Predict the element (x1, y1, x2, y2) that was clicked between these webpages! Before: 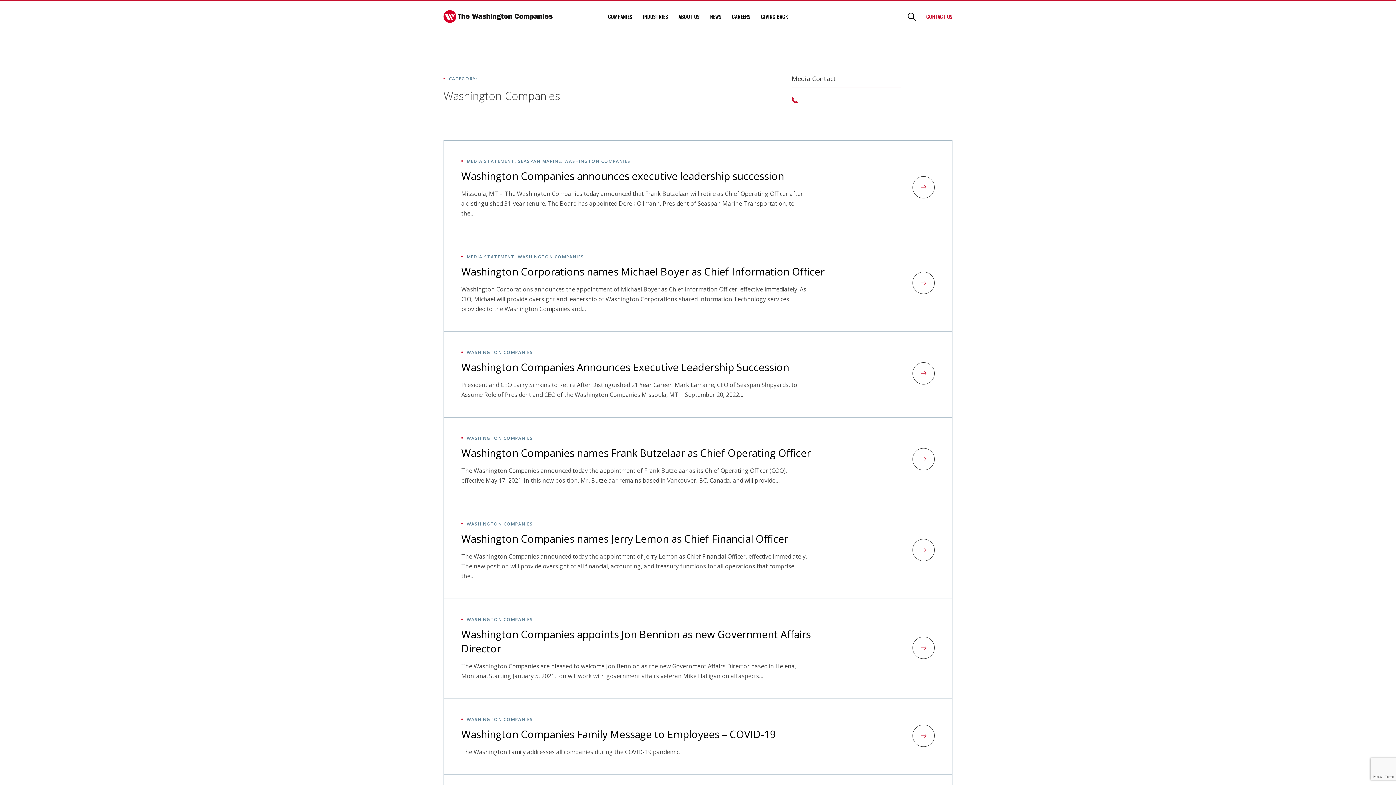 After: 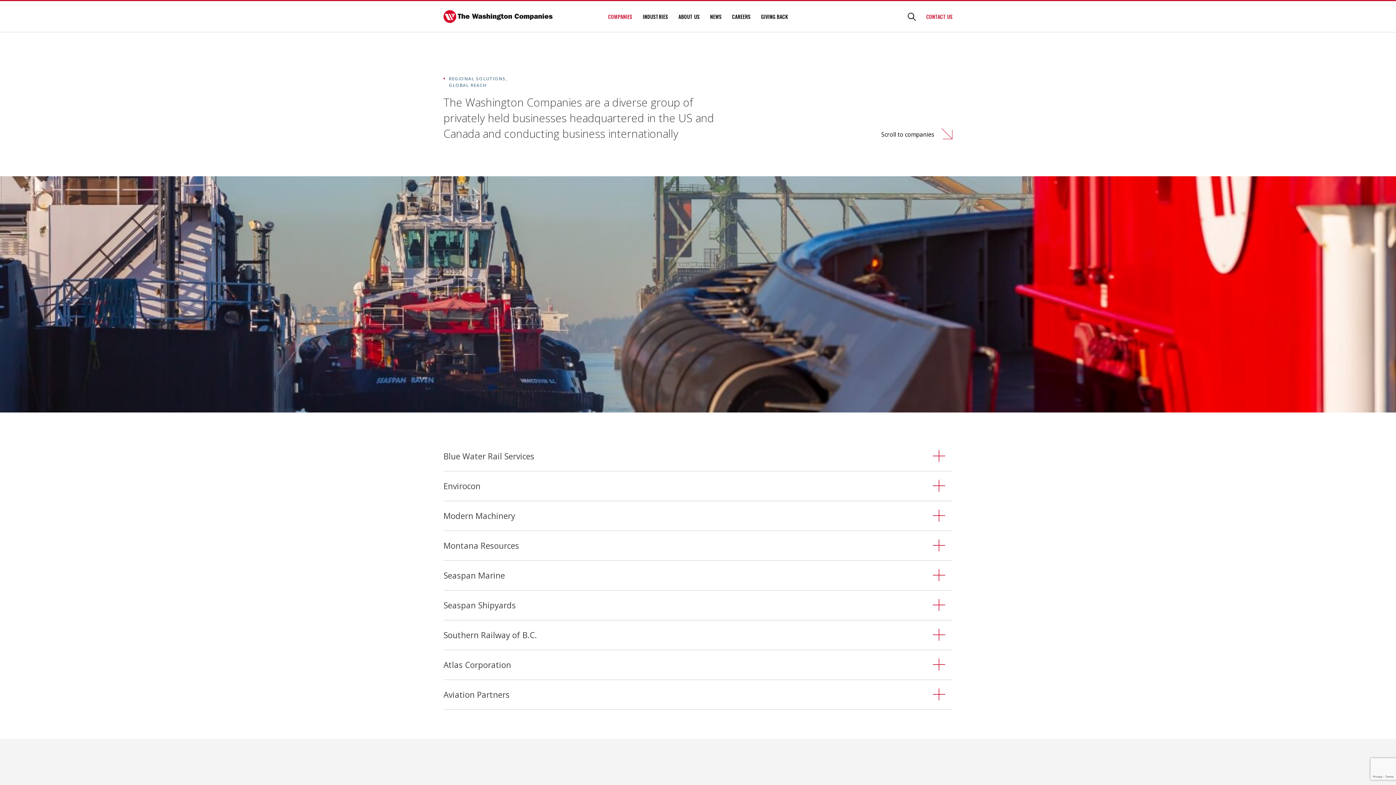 Action: bbox: (608, 12, 632, 20) label: COMPANIES